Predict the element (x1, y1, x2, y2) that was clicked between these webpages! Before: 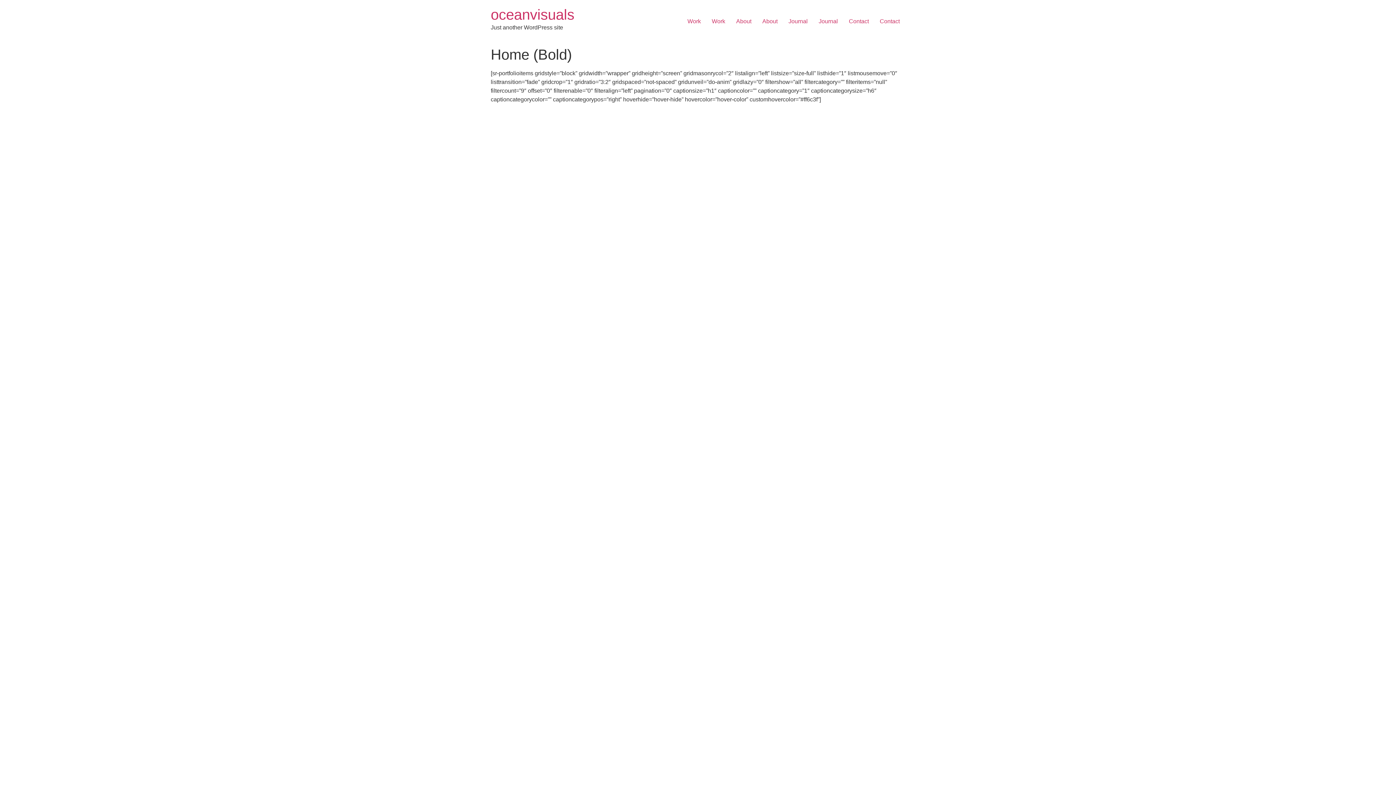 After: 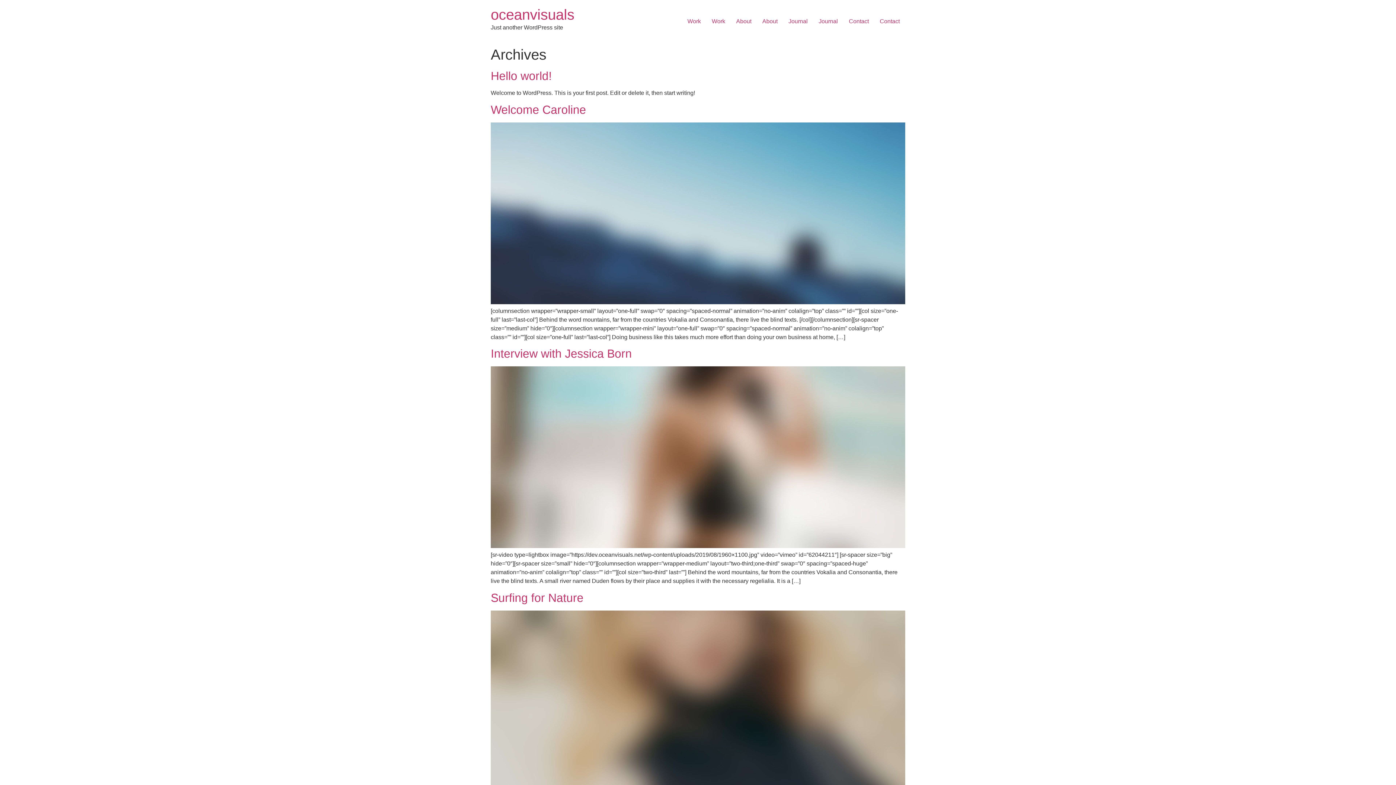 Action: label: Journal bbox: (783, 14, 813, 28)